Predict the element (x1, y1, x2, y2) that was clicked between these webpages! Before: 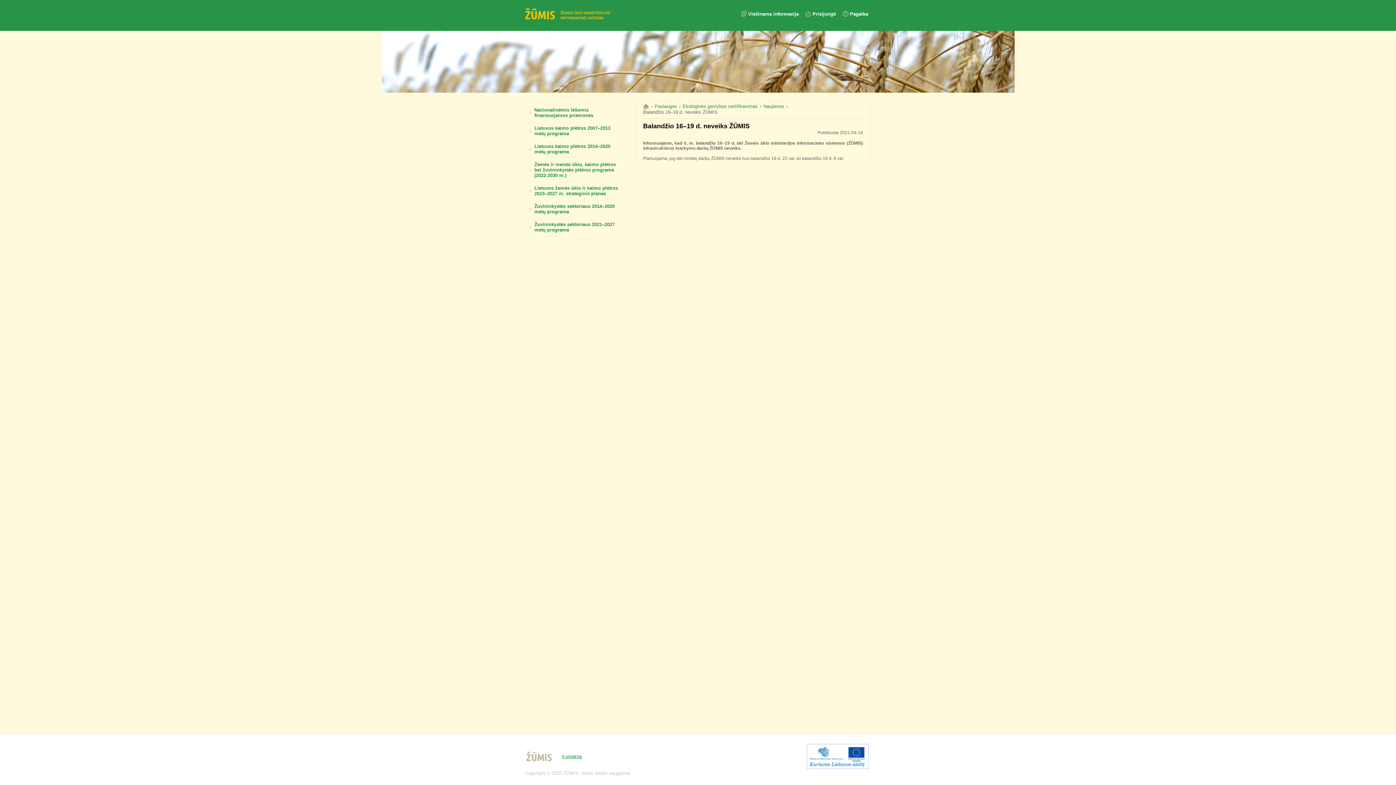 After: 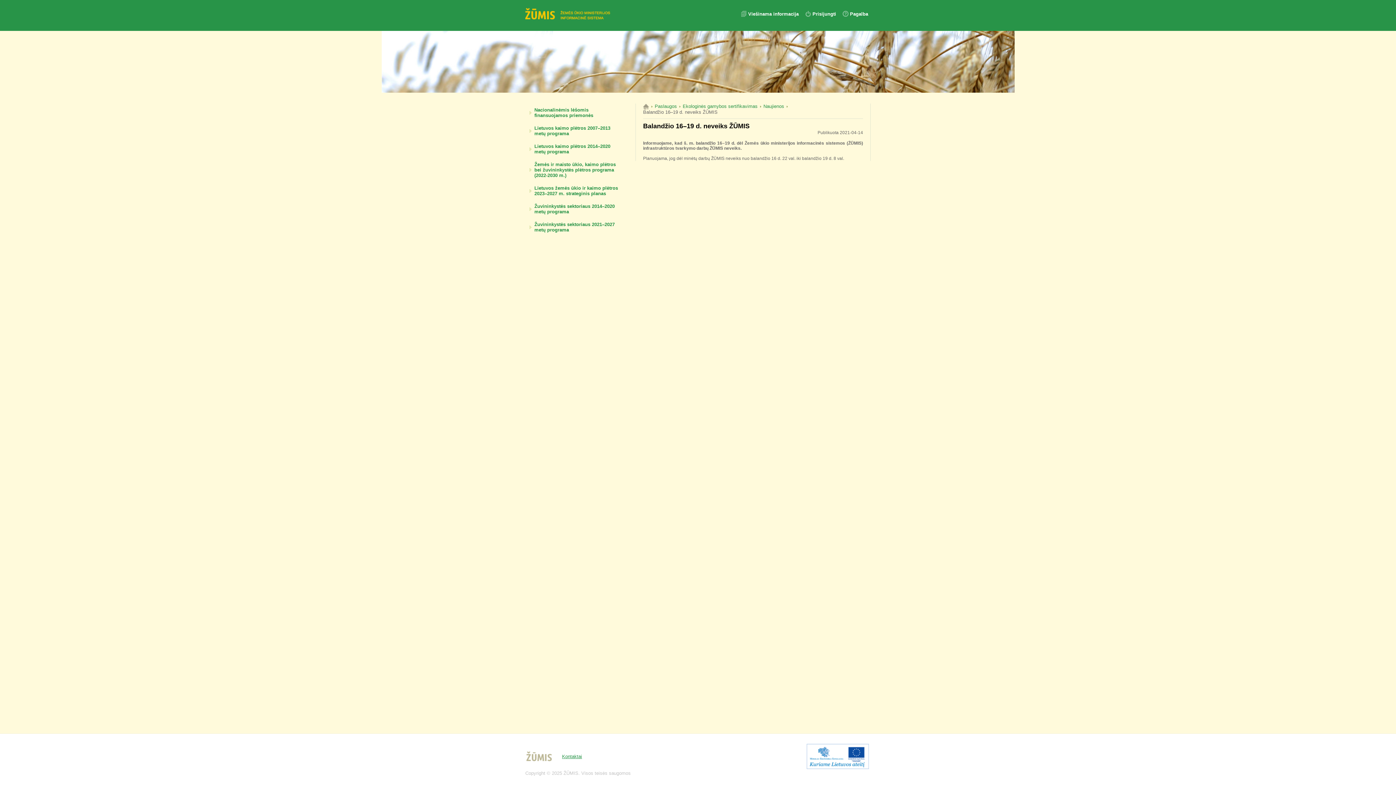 Action: bbox: (526, 751, 552, 762)